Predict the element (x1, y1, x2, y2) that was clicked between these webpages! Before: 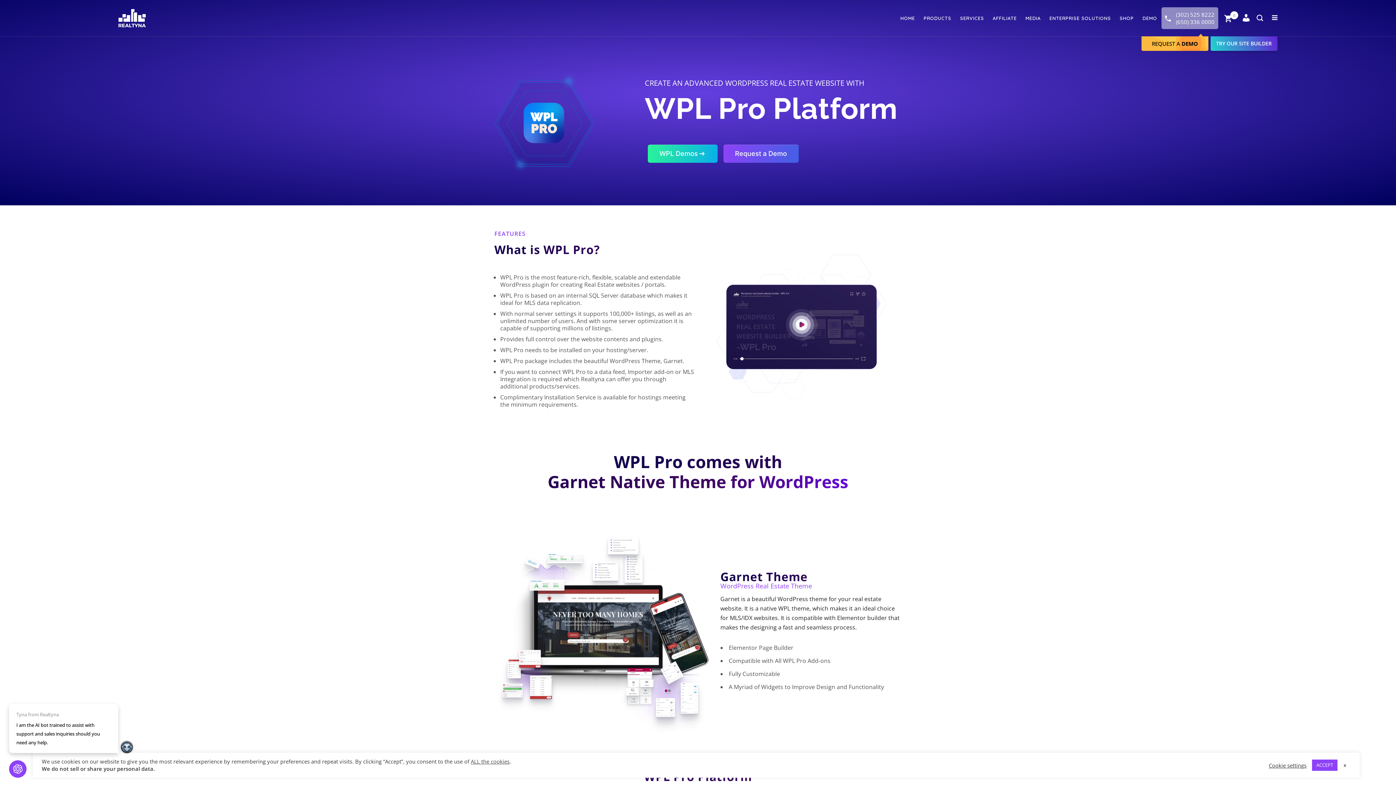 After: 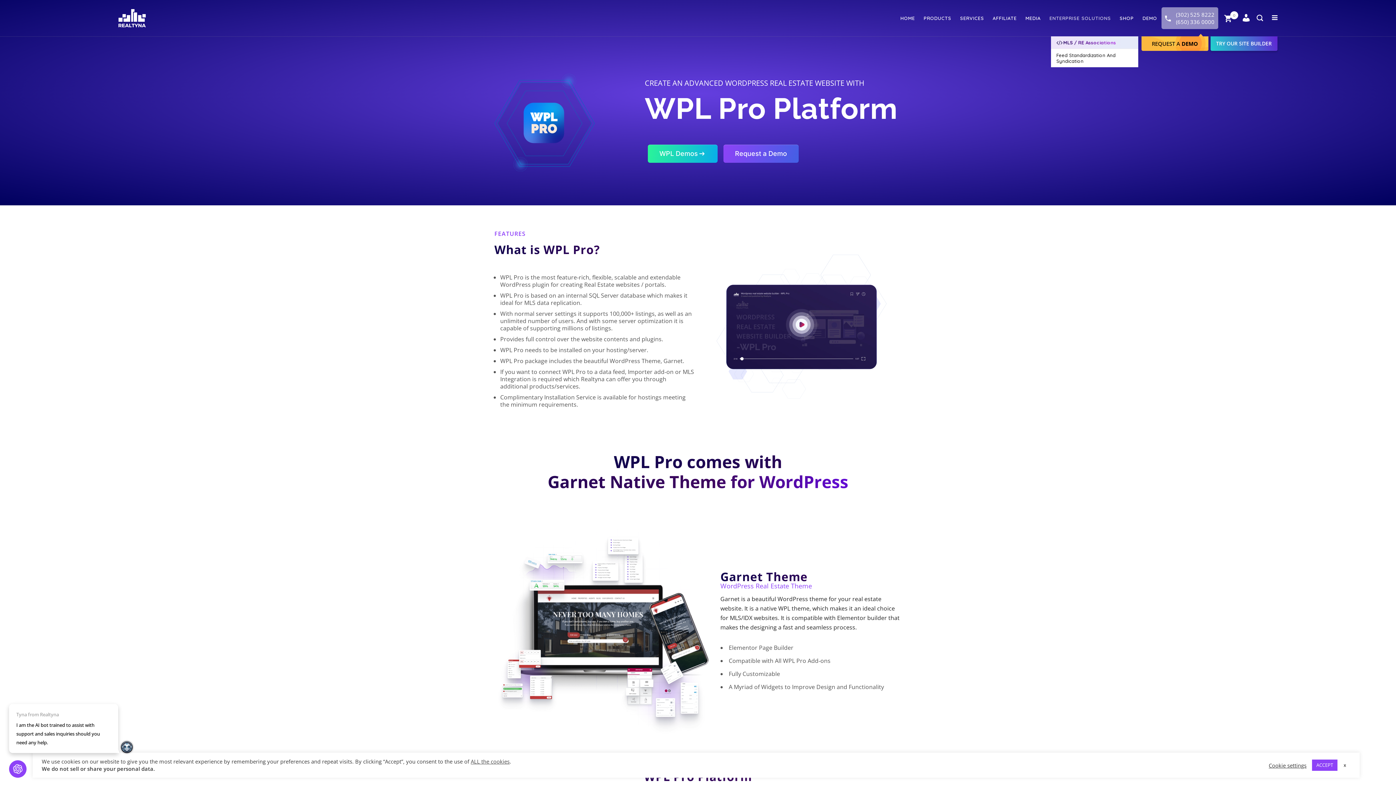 Action: bbox: (1045, 0, 1115, 36) label: ENTERPRISE SOLUTIONS